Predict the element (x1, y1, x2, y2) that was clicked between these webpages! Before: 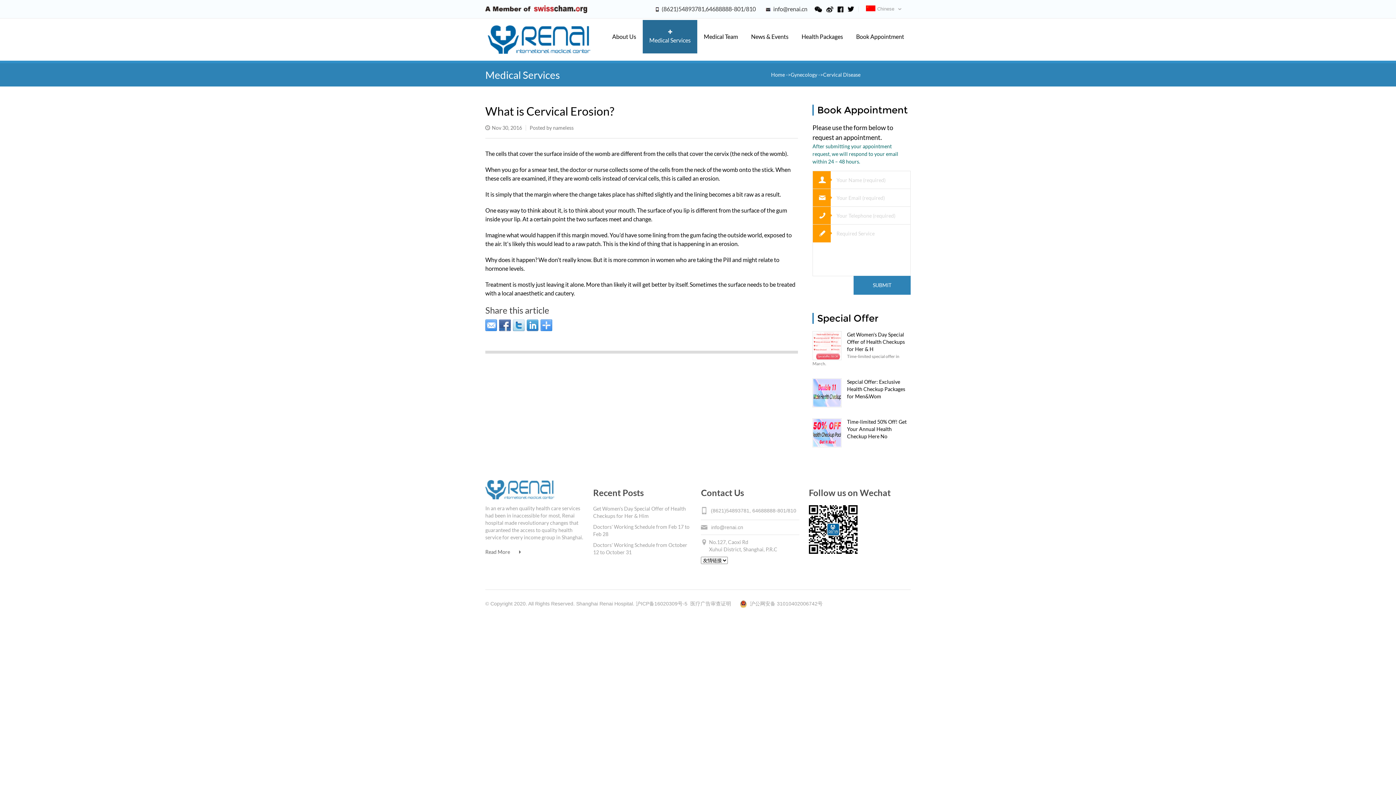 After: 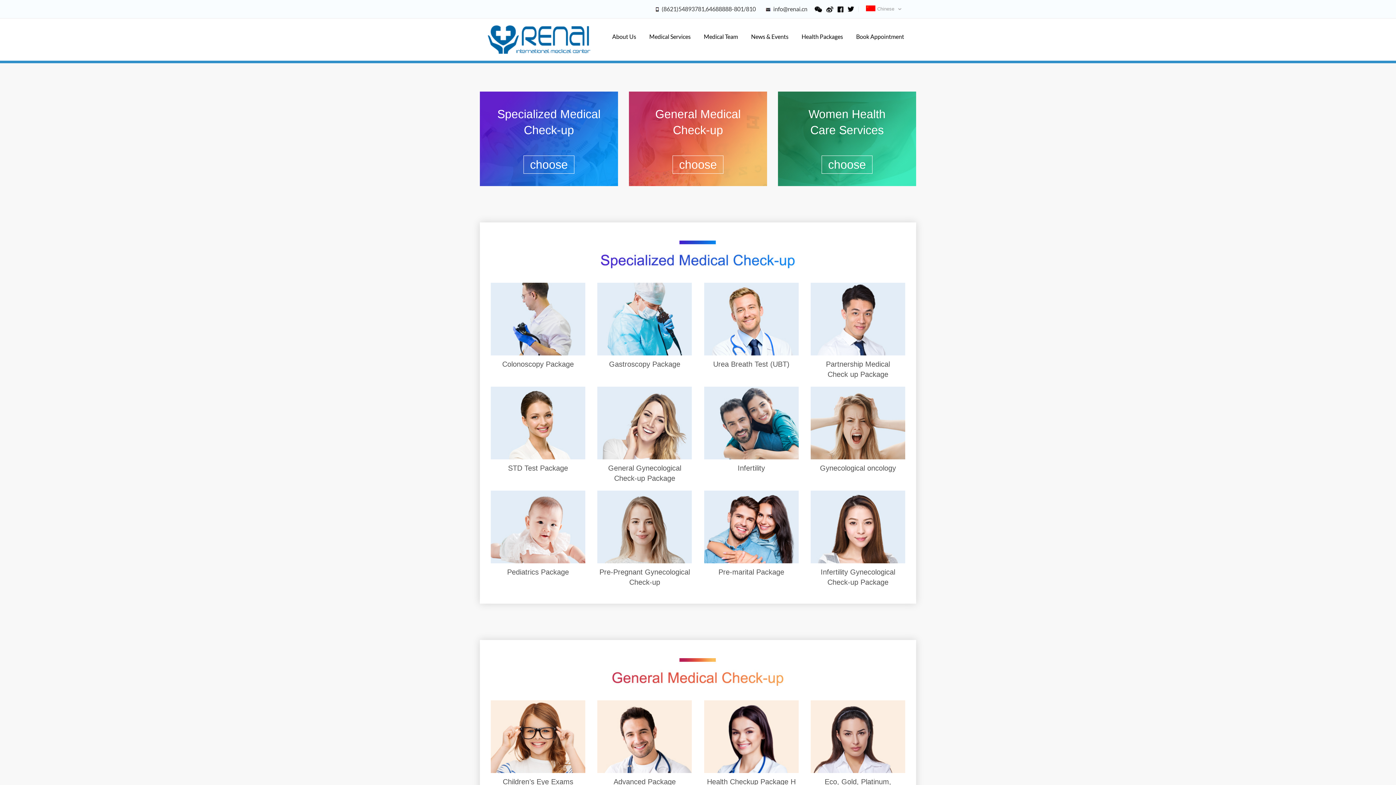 Action: label: Health Packages bbox: (801, 33, 843, 40)